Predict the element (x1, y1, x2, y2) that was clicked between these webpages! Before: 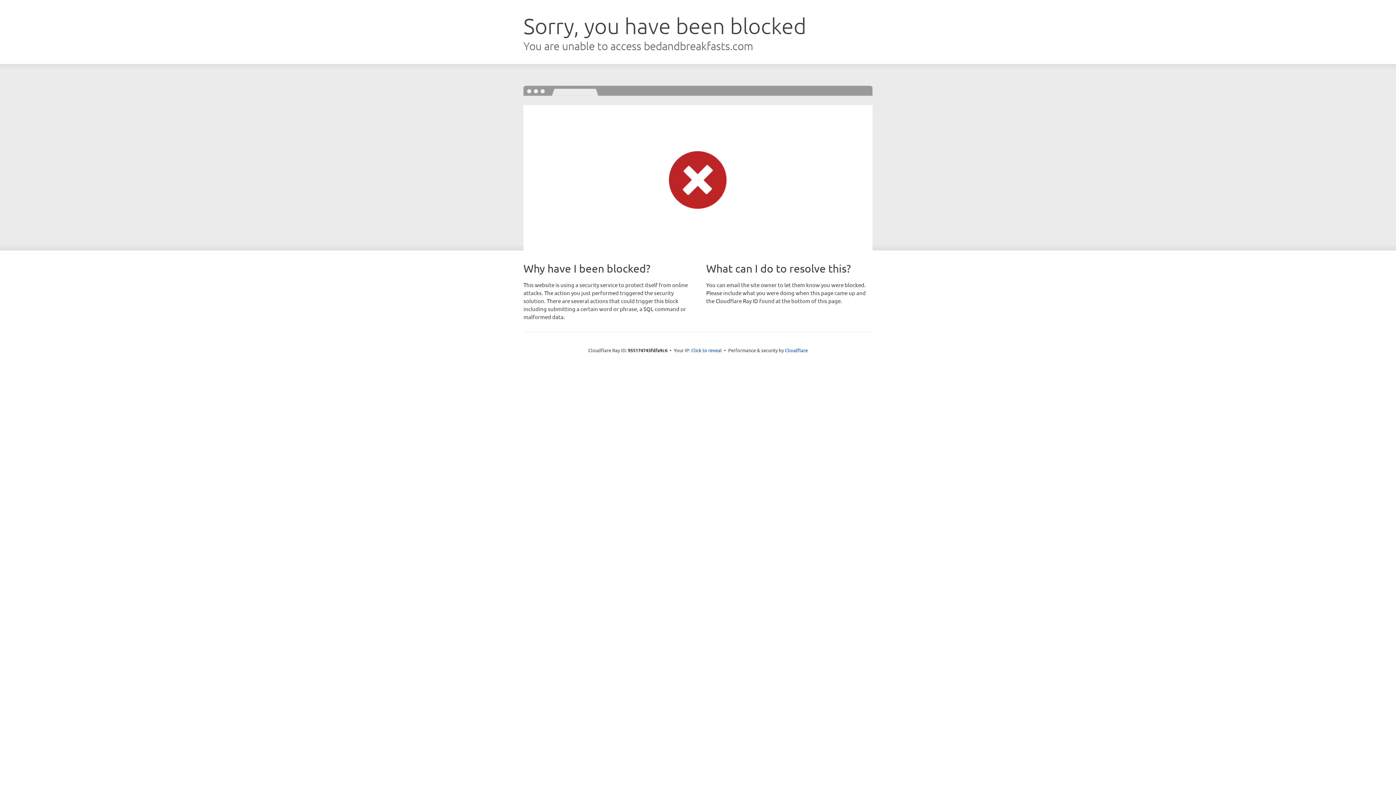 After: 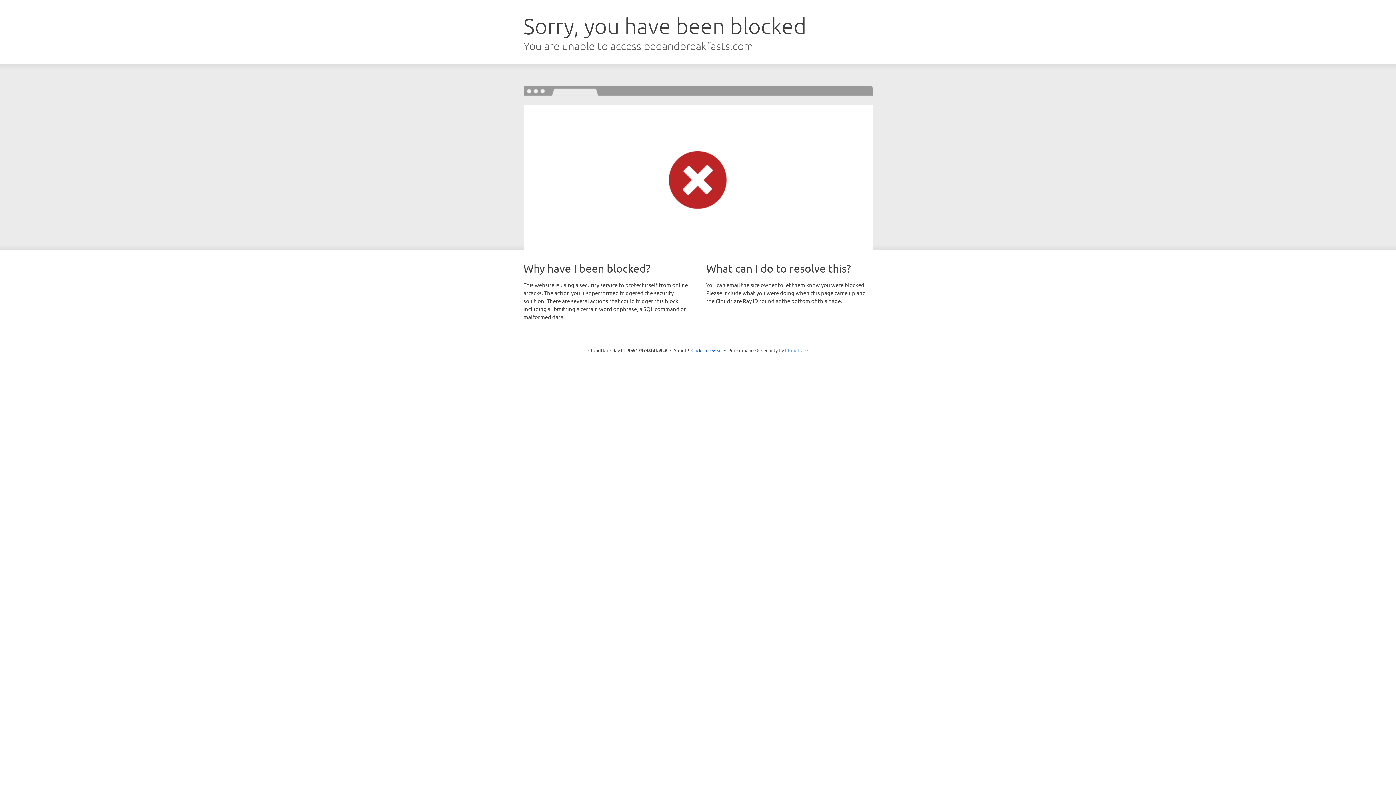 Action: bbox: (785, 347, 808, 353) label: Cloudflare